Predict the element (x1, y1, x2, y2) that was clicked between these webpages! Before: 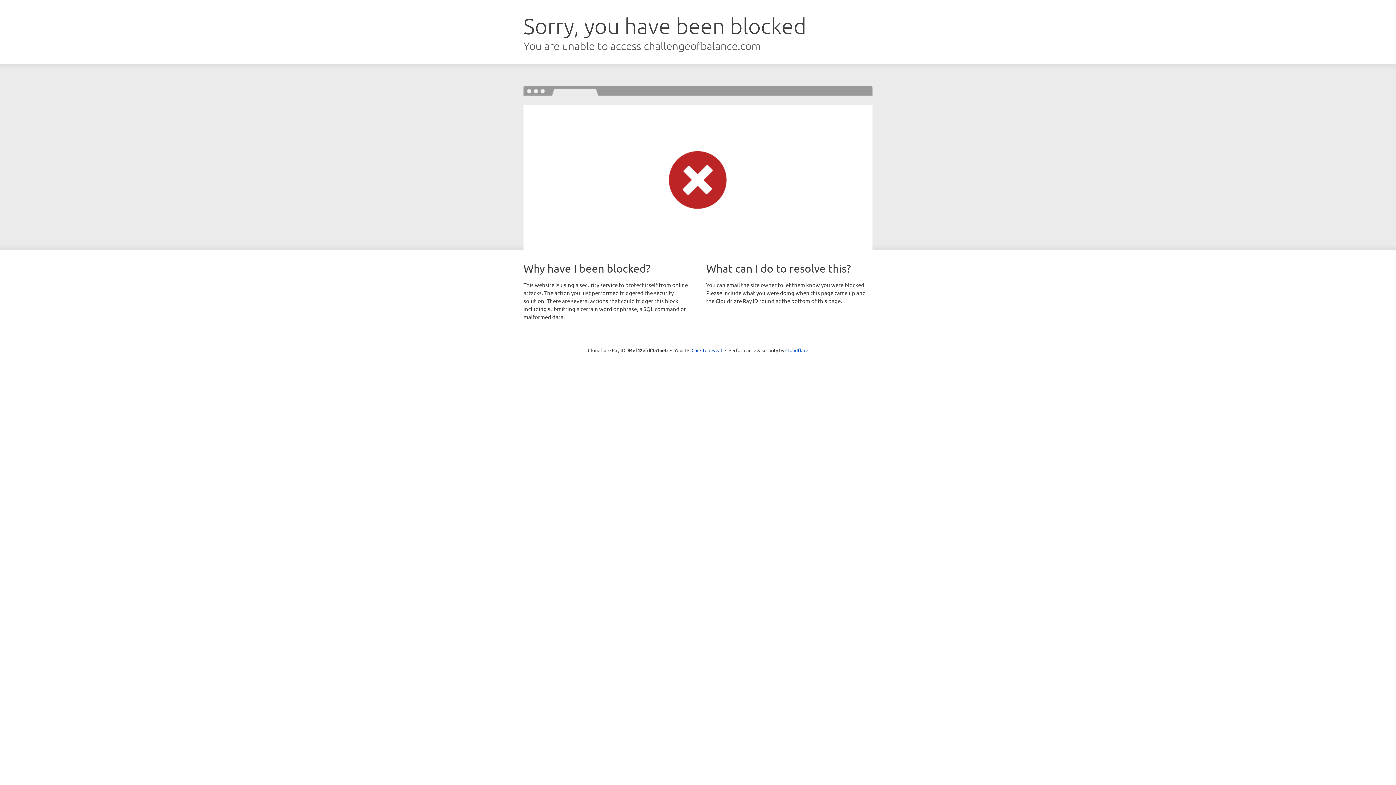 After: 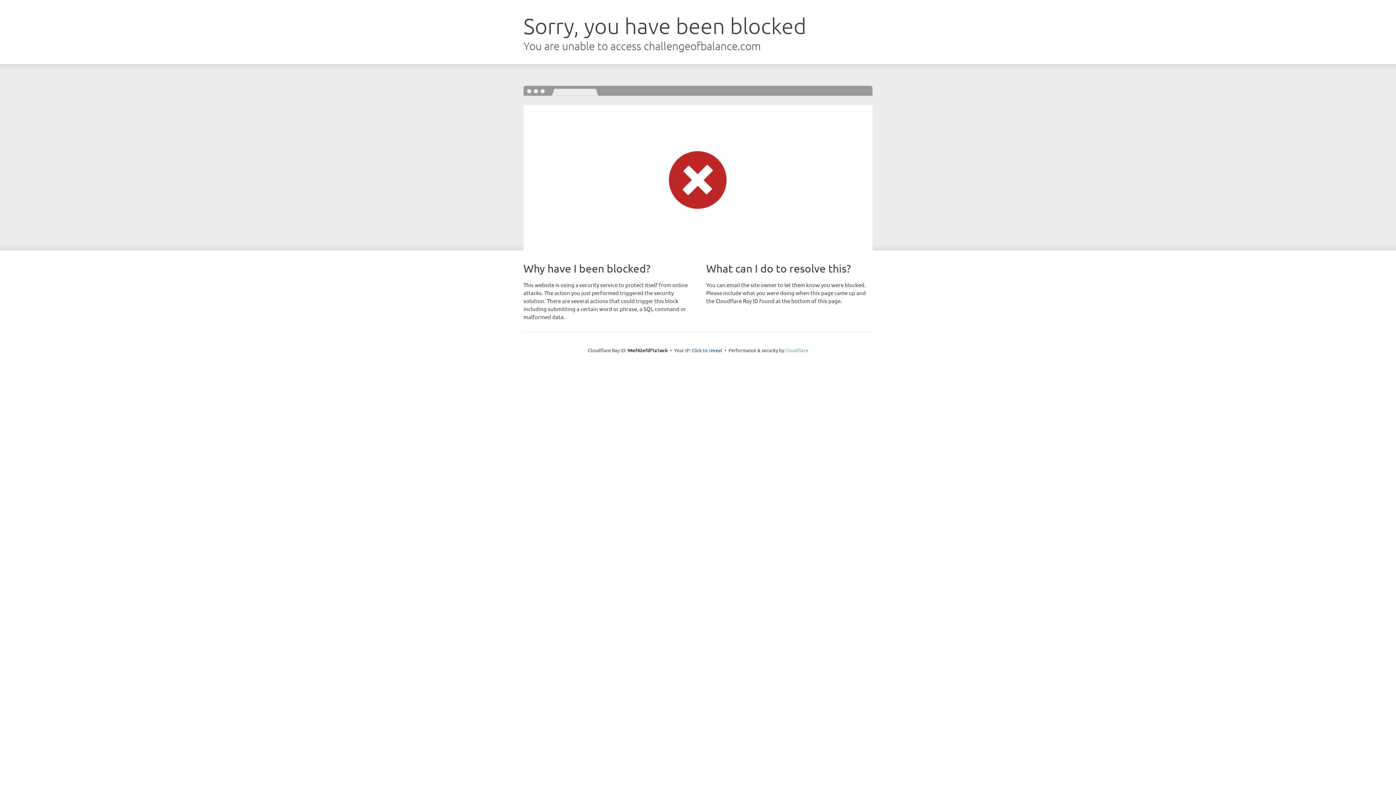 Action: bbox: (785, 347, 808, 353) label: Cloudflare